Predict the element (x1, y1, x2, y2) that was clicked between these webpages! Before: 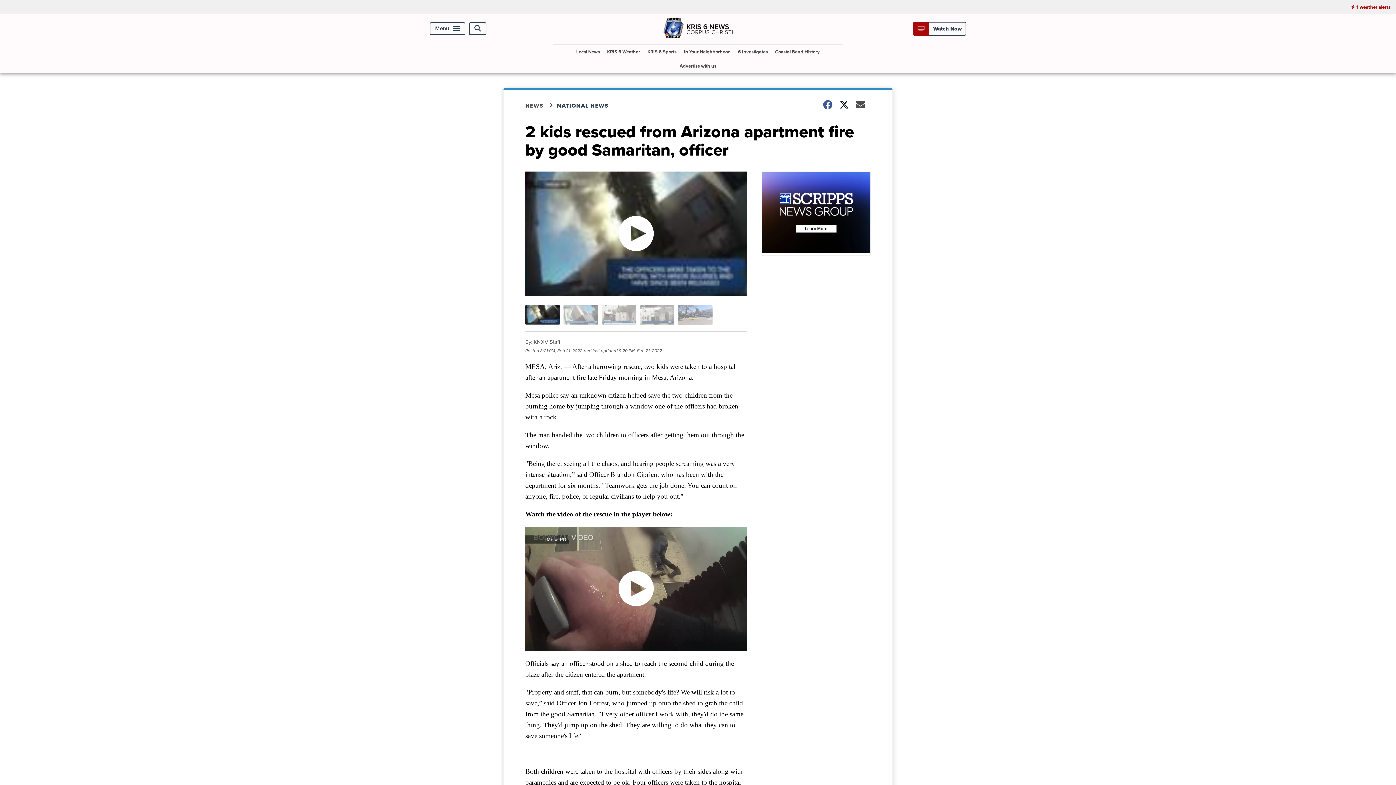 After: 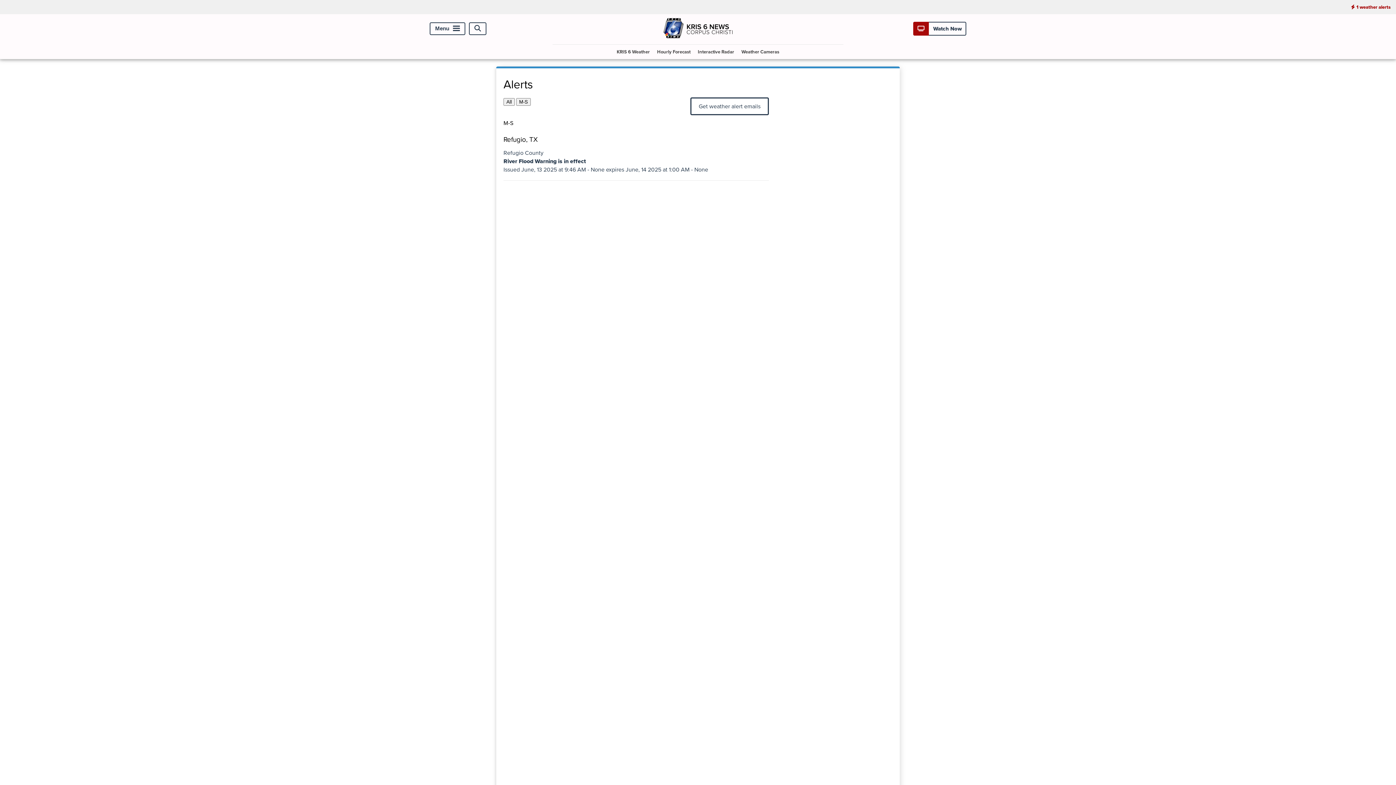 Action: bbox: (1345, 0, 1396, 14) label: 1 weather alerts